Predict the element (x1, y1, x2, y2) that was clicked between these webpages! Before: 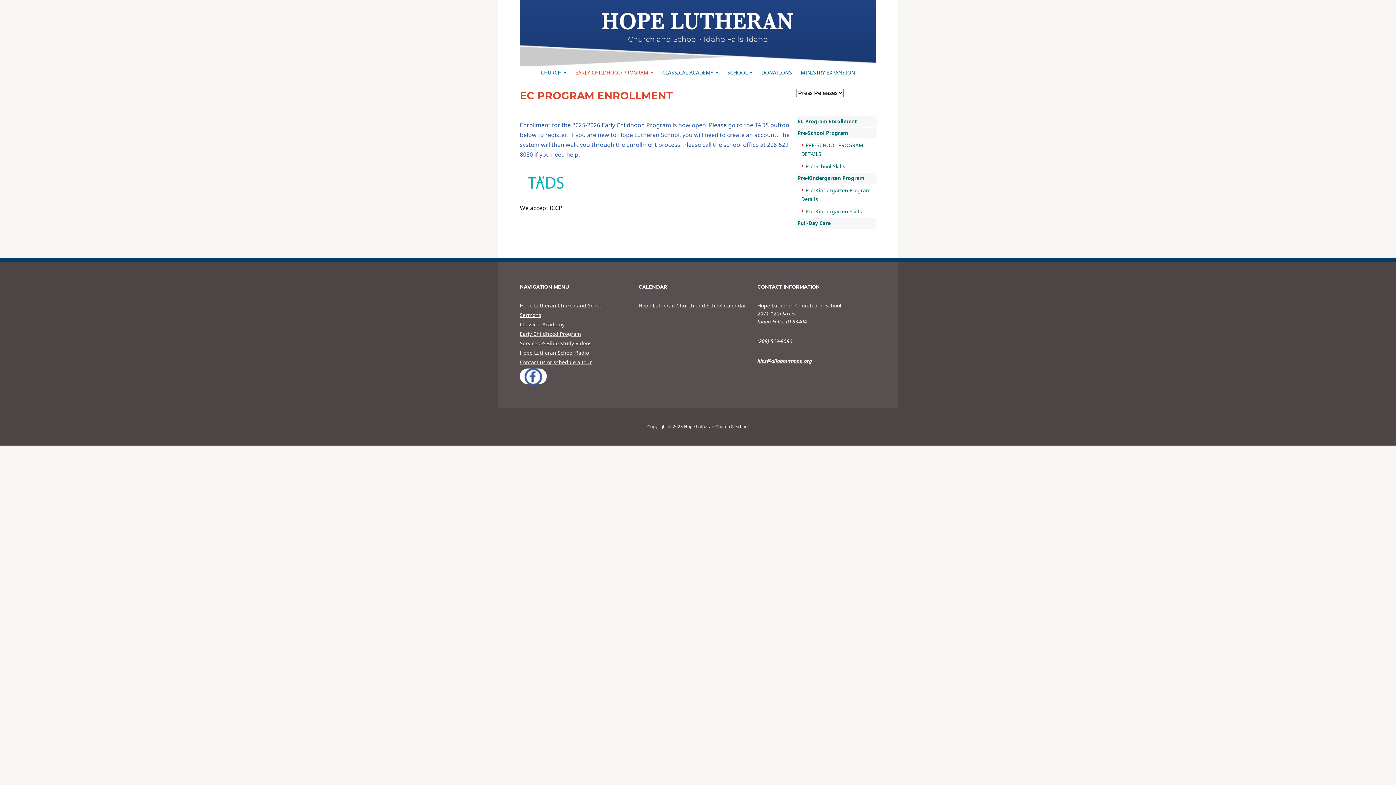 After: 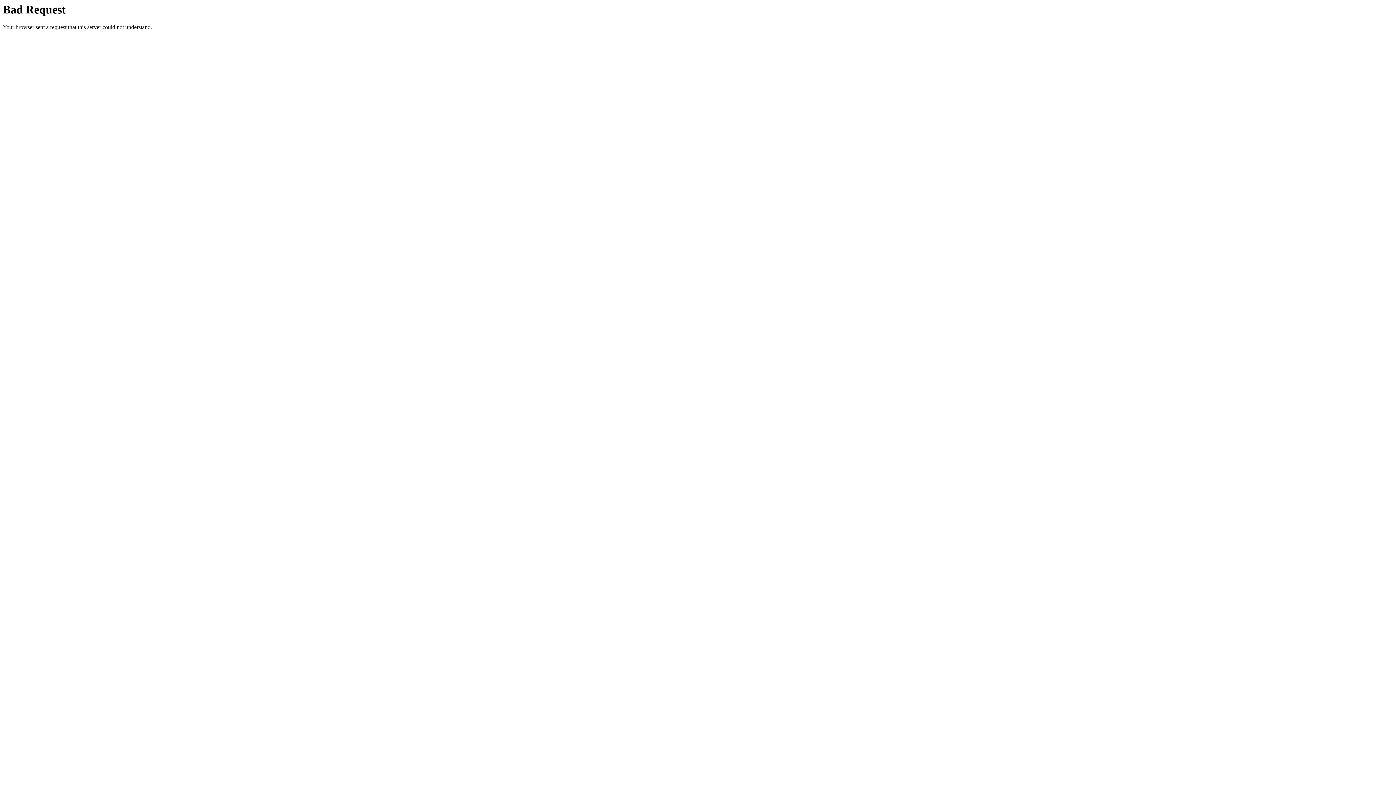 Action: bbox: (520, 171, 570, 203)